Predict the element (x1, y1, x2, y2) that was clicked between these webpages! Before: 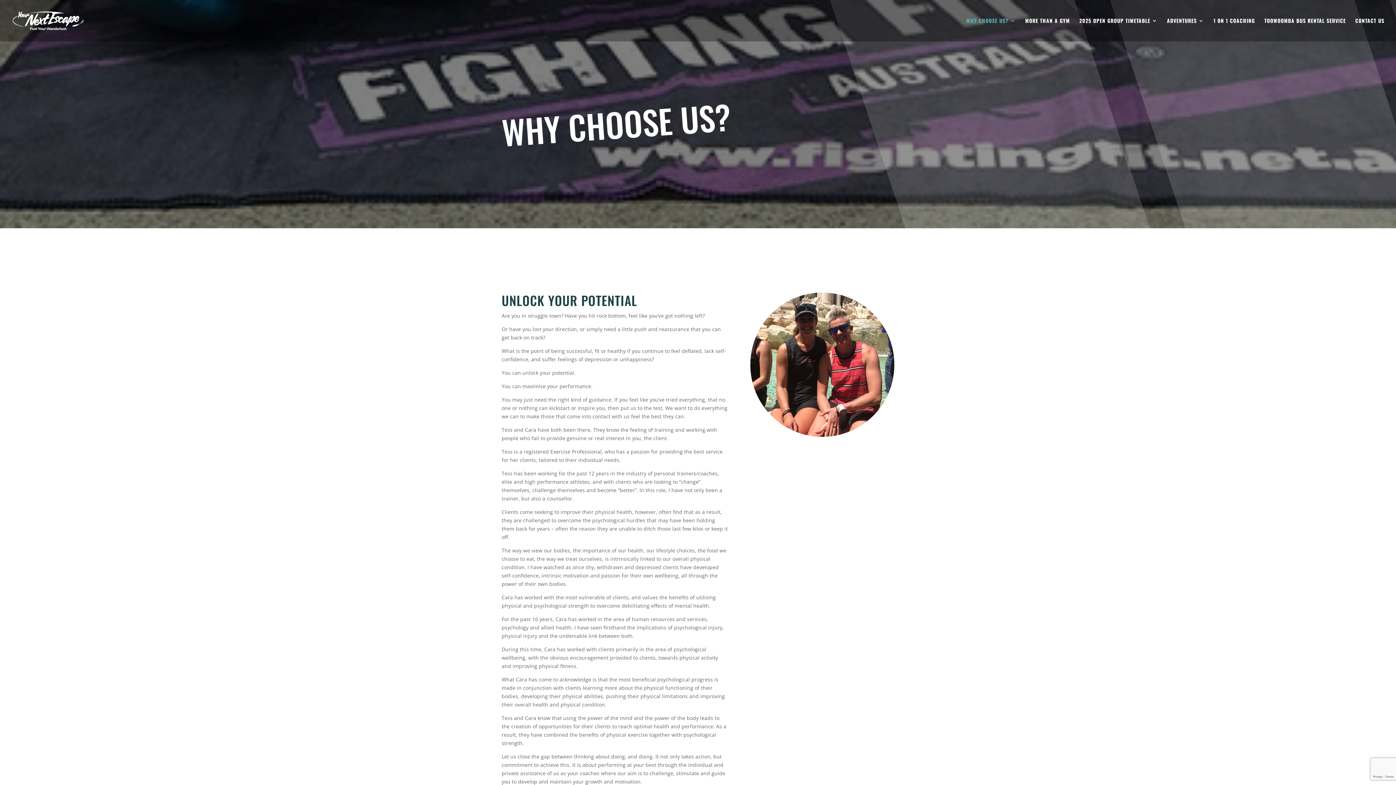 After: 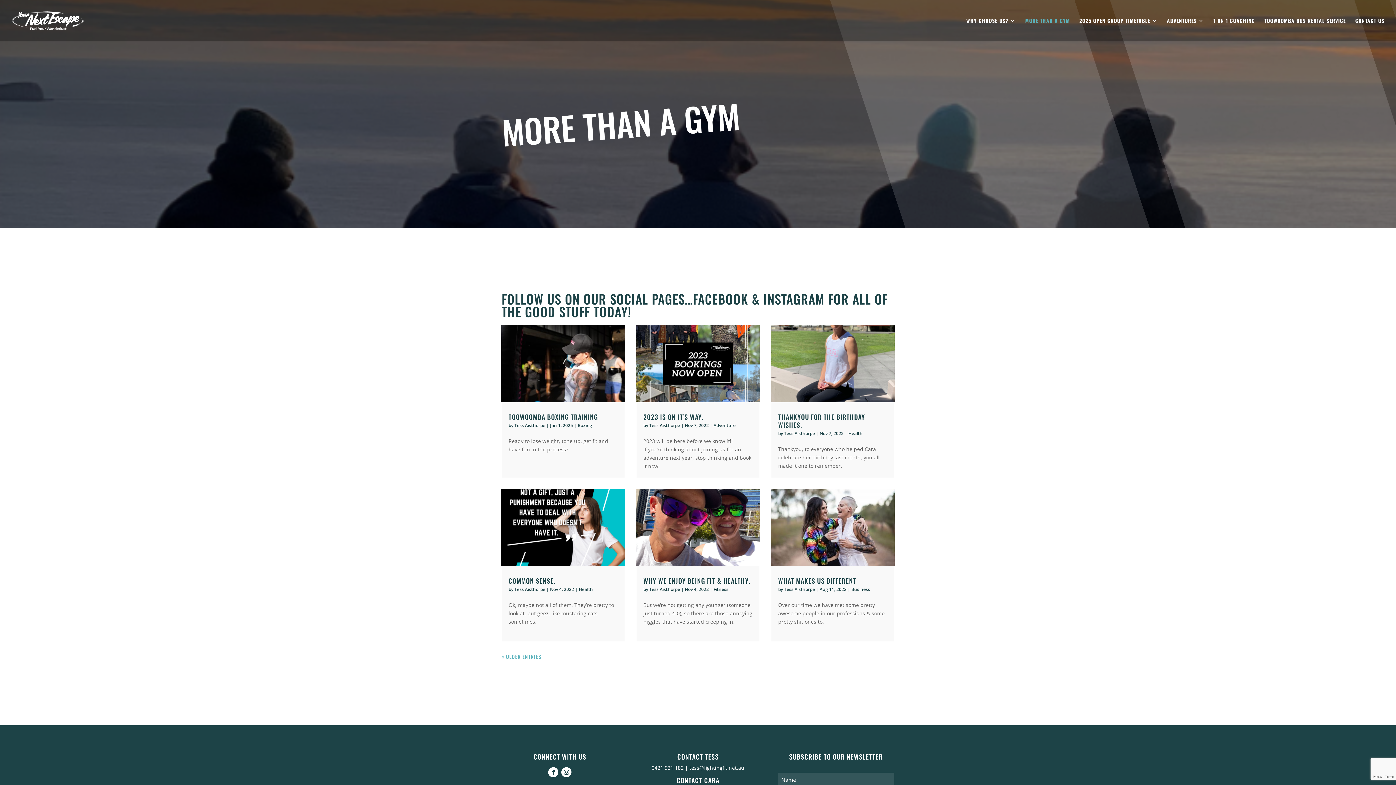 Action: label: MORE THAN A GYM bbox: (1025, 18, 1070, 41)